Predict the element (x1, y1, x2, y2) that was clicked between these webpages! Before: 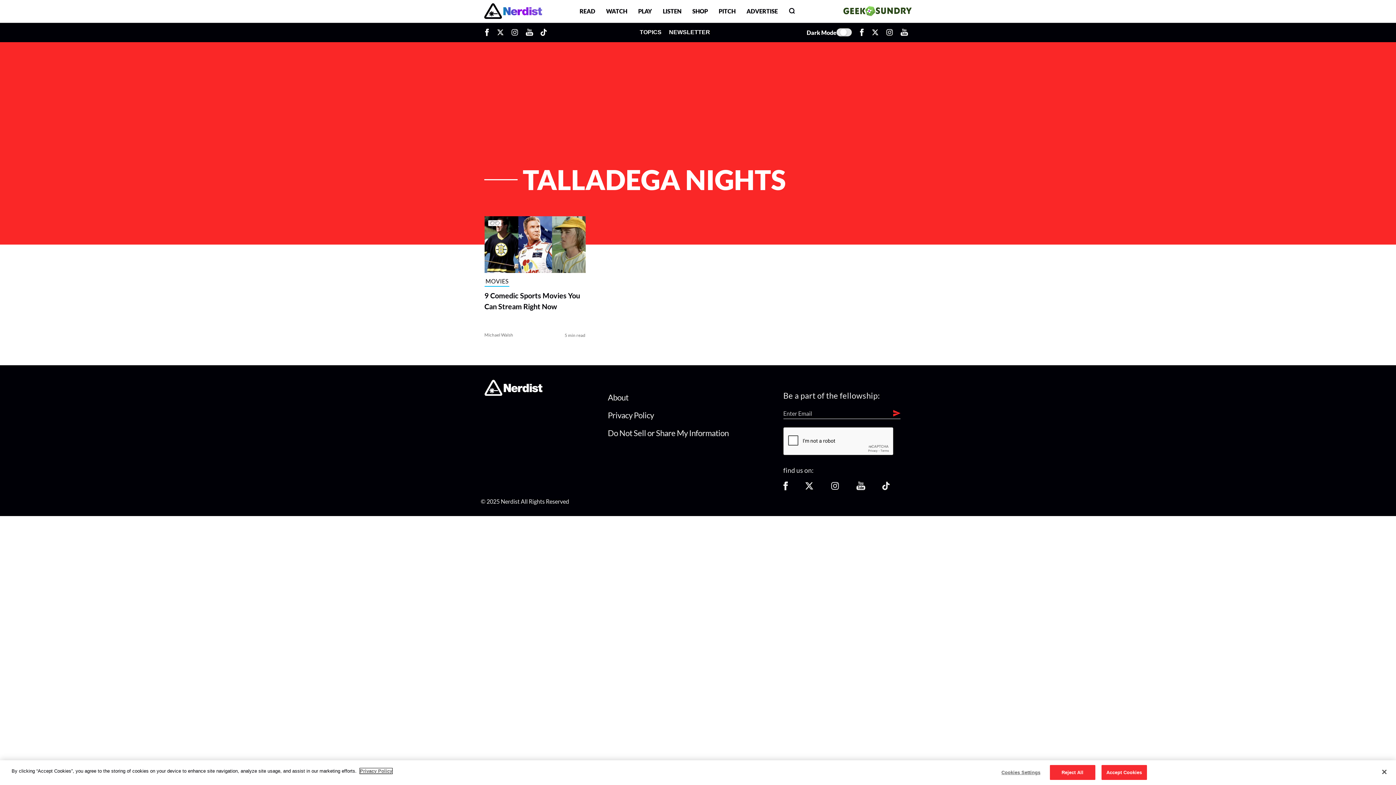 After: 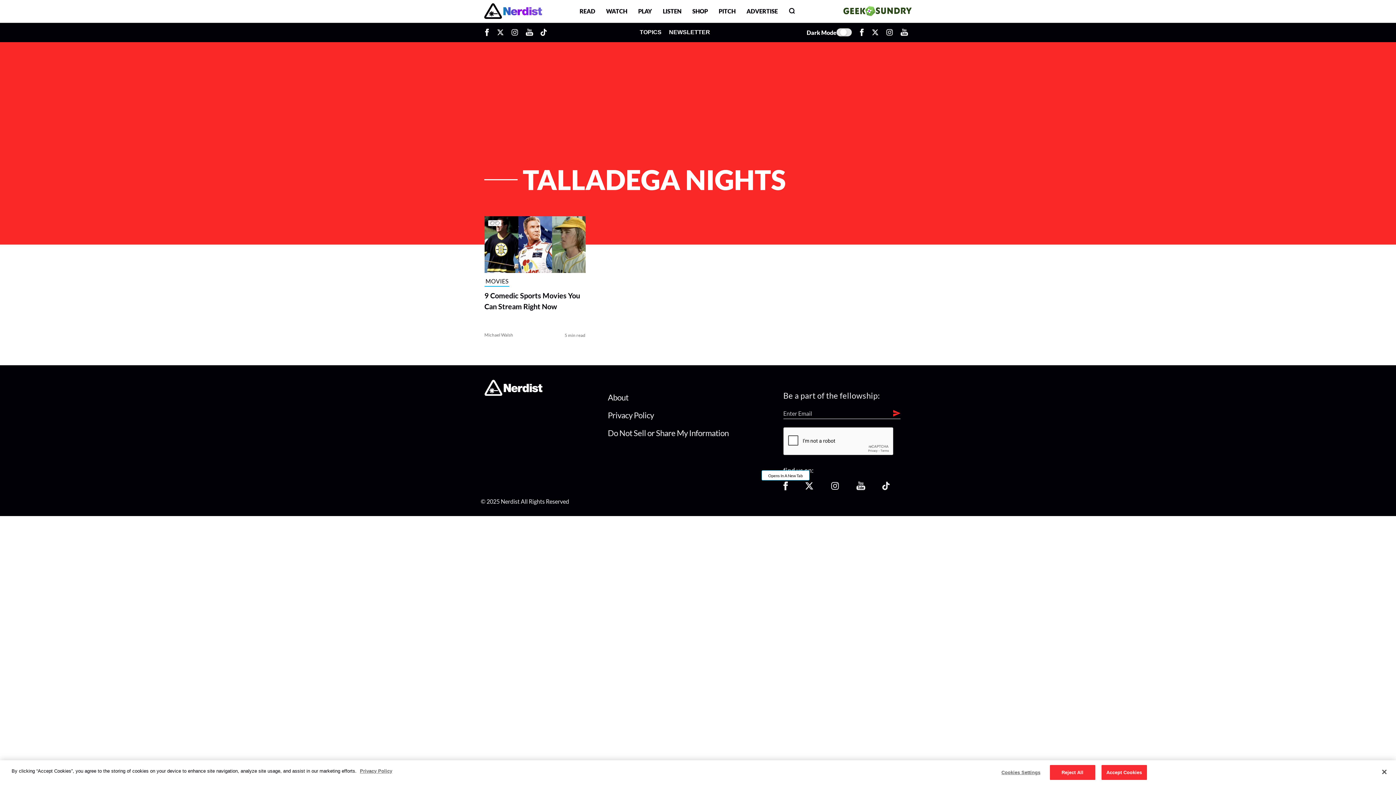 Action: label: Follow us on Facebook bbox: (783, 482, 787, 488)